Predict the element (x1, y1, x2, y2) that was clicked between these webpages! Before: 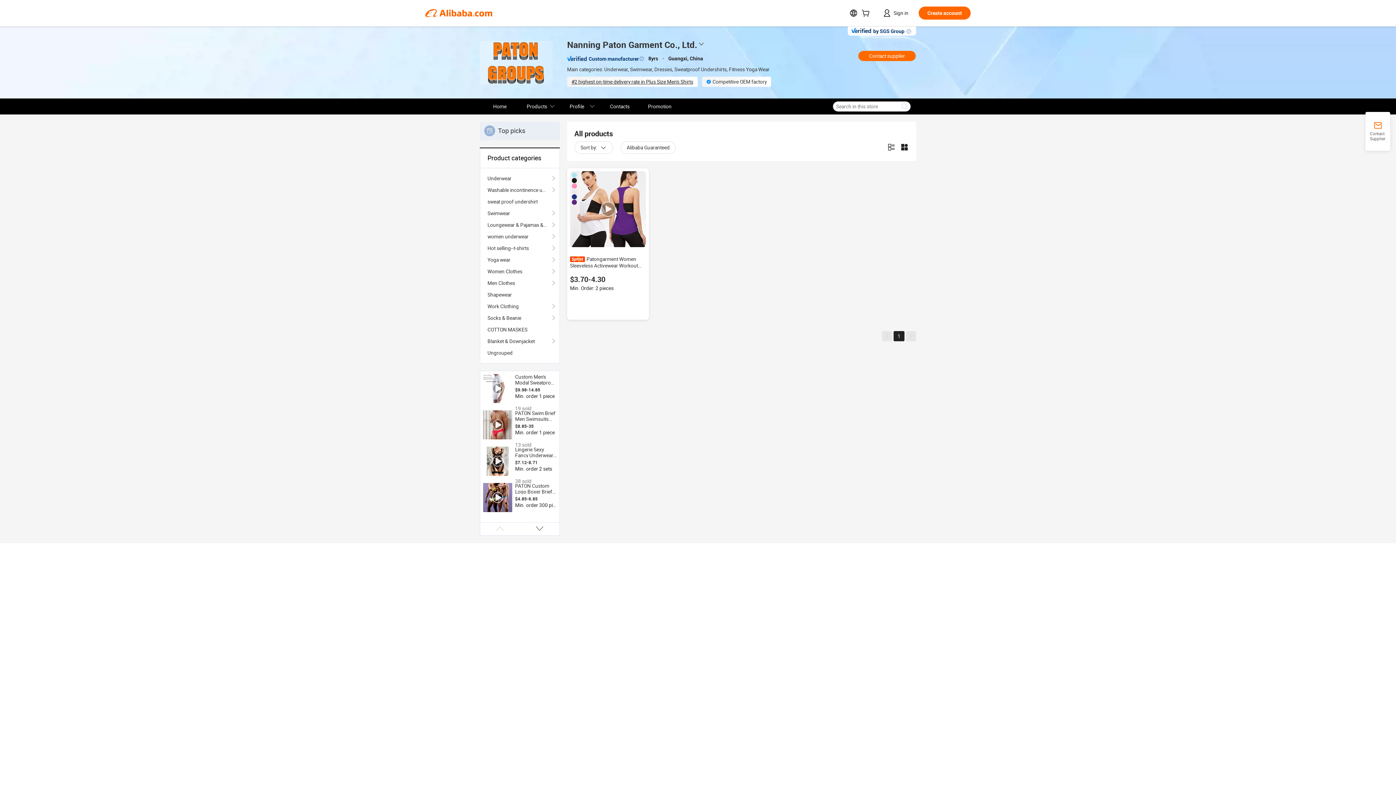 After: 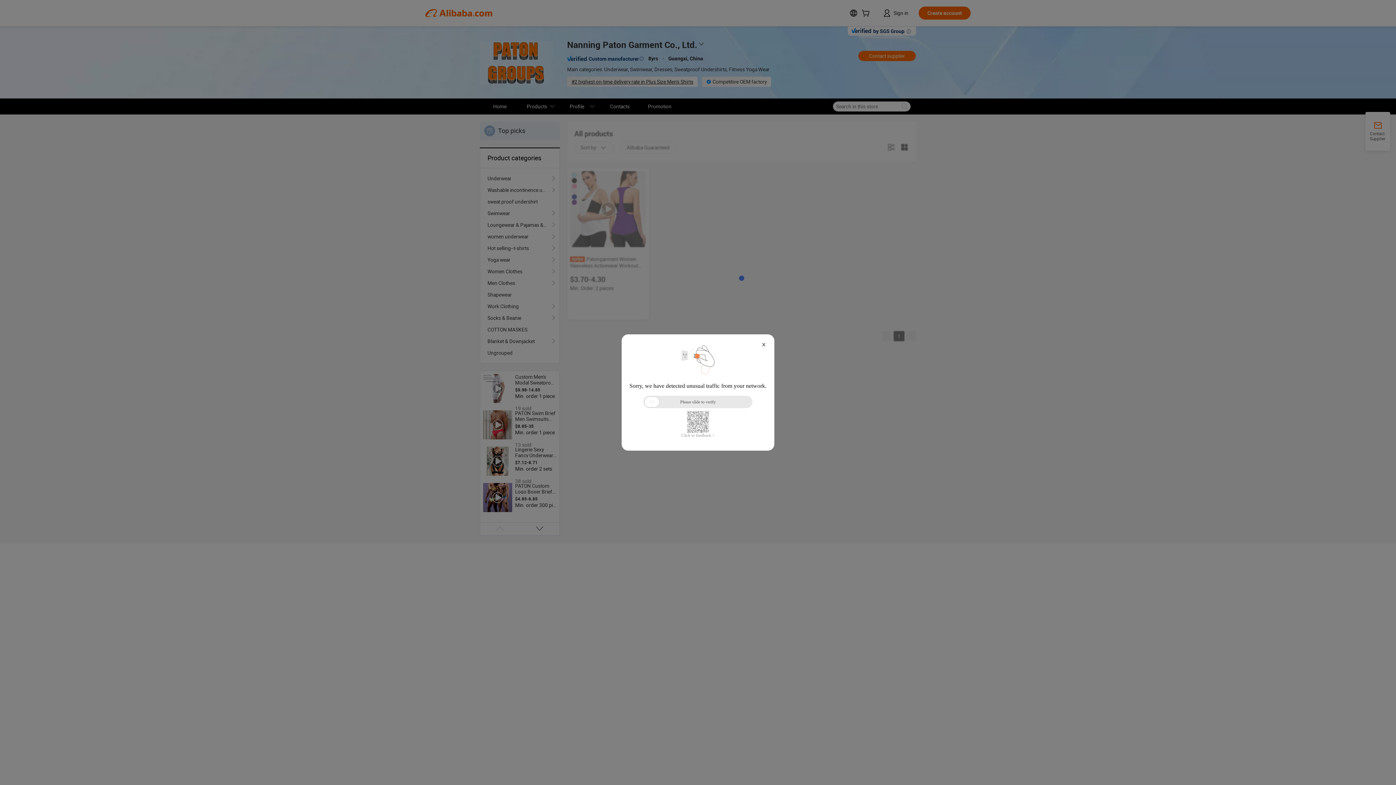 Action: label: Swimwear bbox: (487, 207, 552, 219)